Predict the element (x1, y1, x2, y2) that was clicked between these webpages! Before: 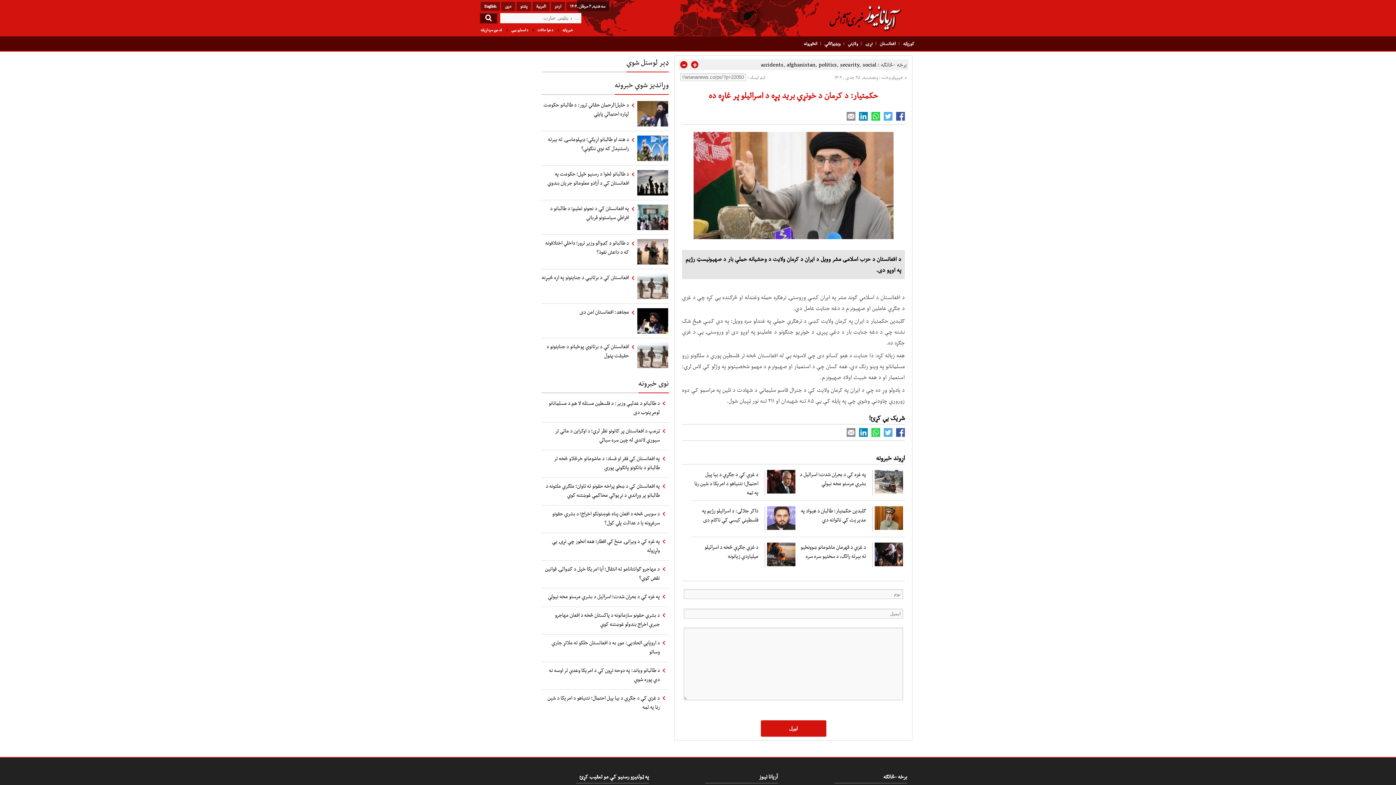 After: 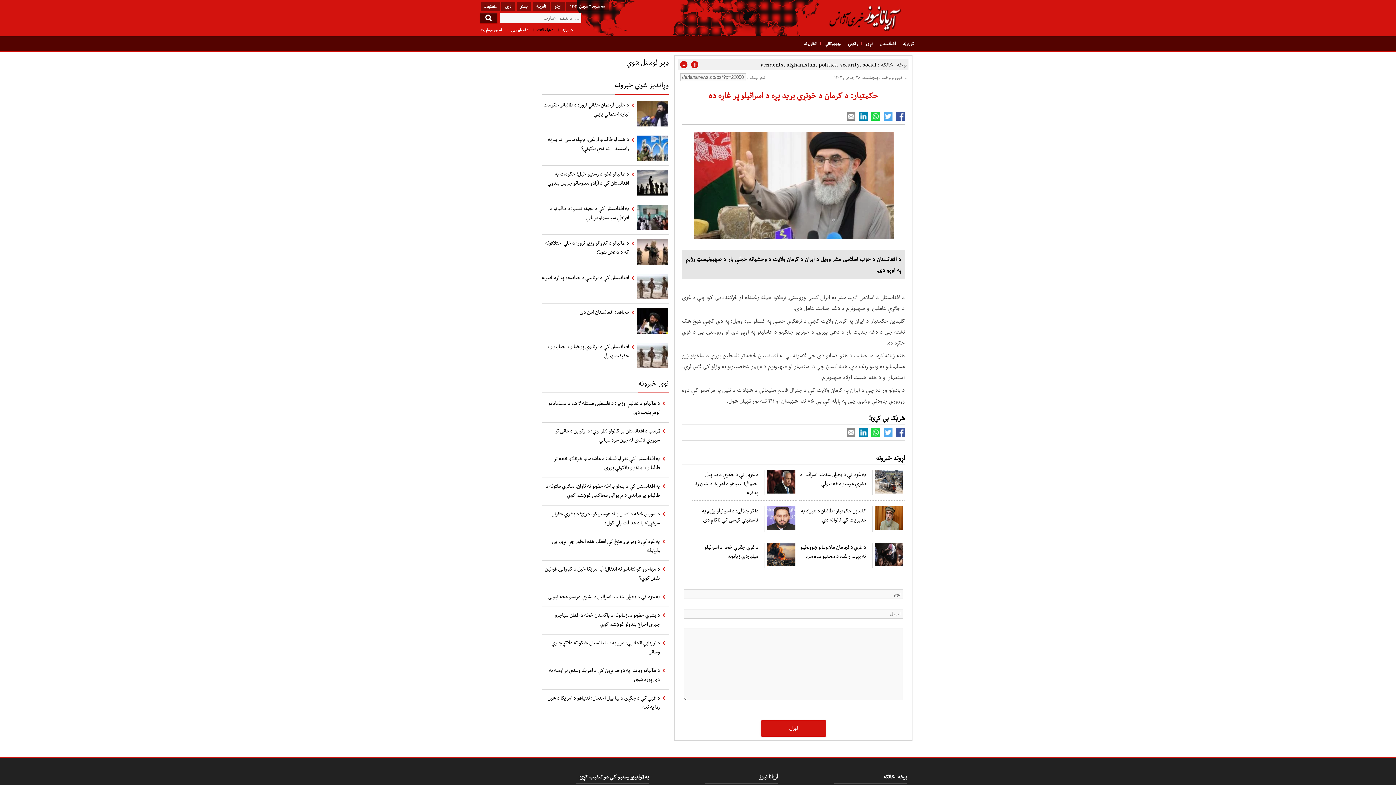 Action: bbox: (537, 26, 553, 33) label: د هوا حالات